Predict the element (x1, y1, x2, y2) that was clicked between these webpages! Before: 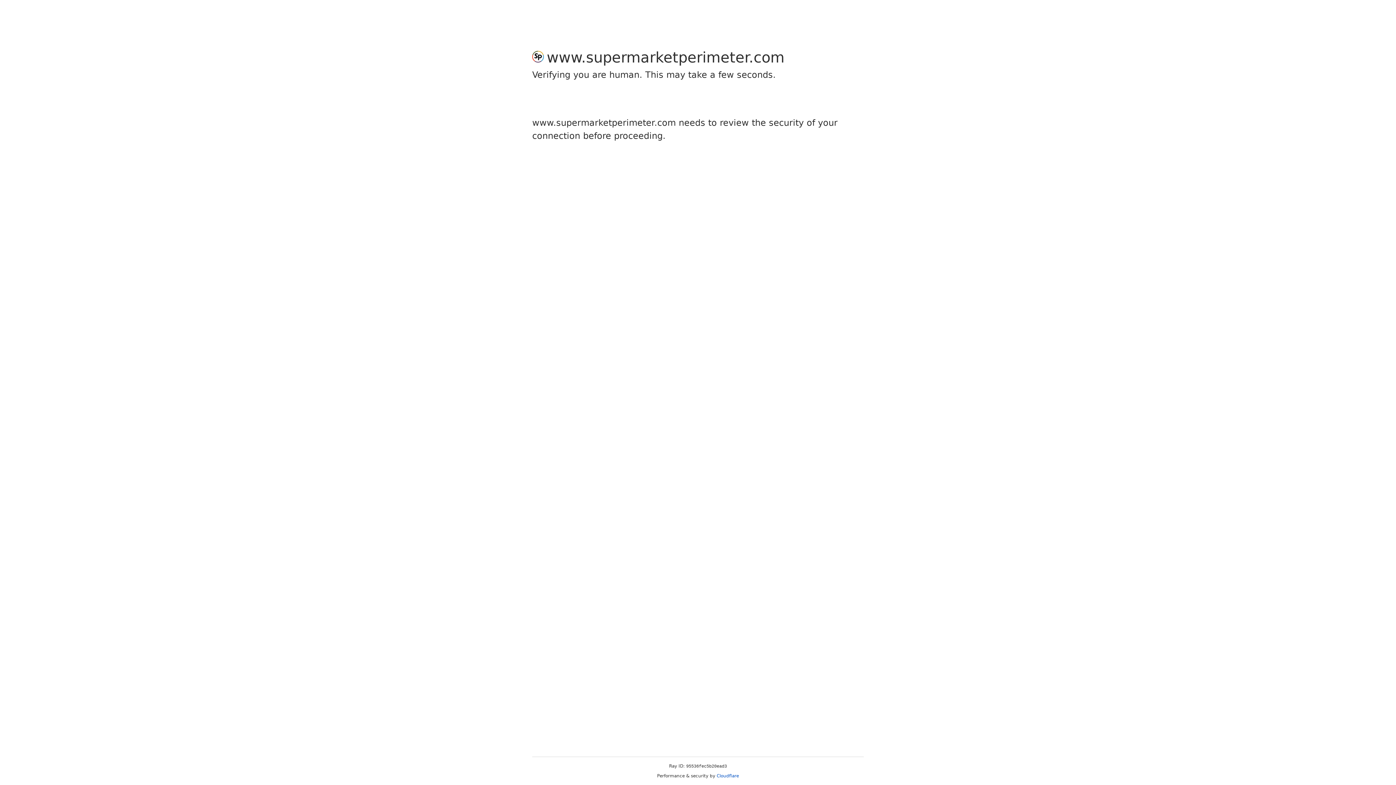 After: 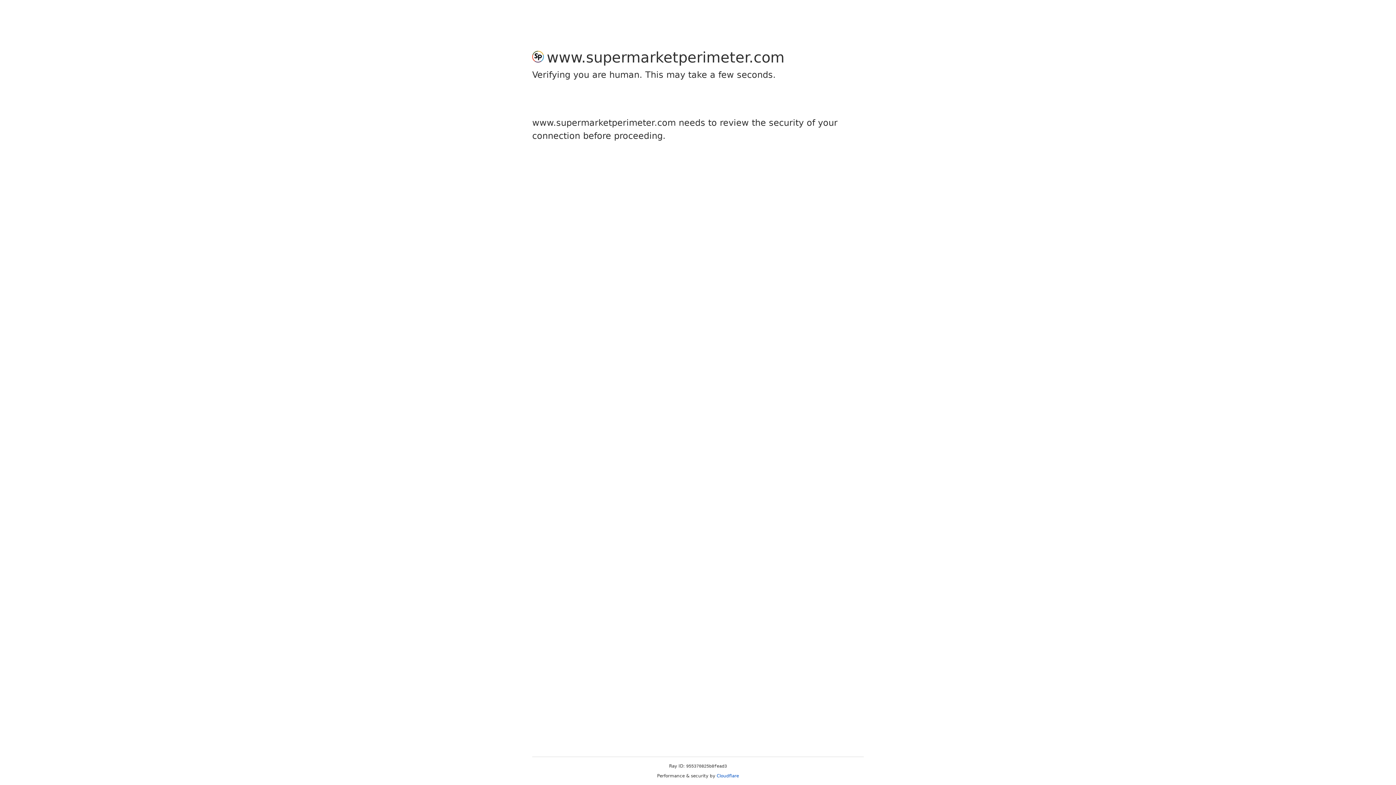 Action: bbox: (716, 773, 739, 778) label: Cloudflare